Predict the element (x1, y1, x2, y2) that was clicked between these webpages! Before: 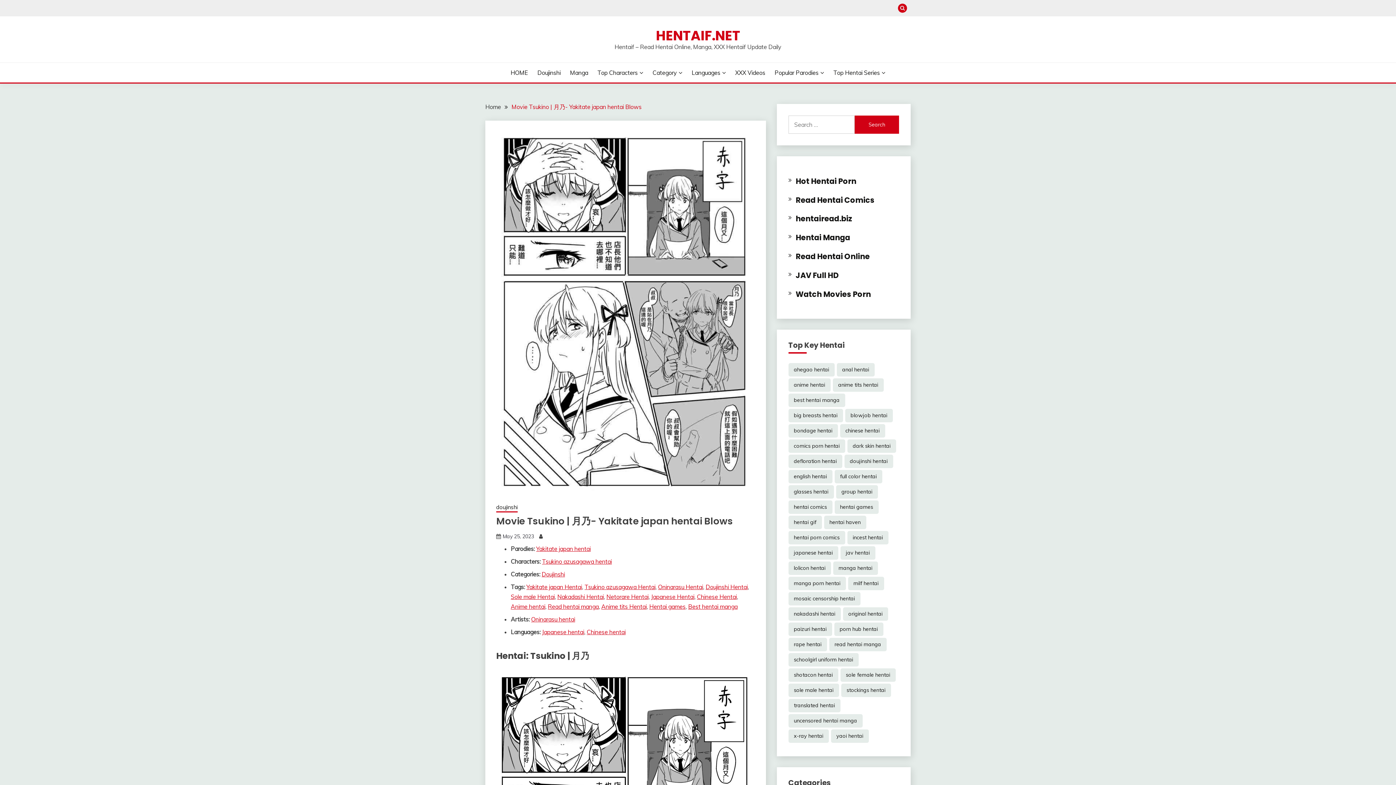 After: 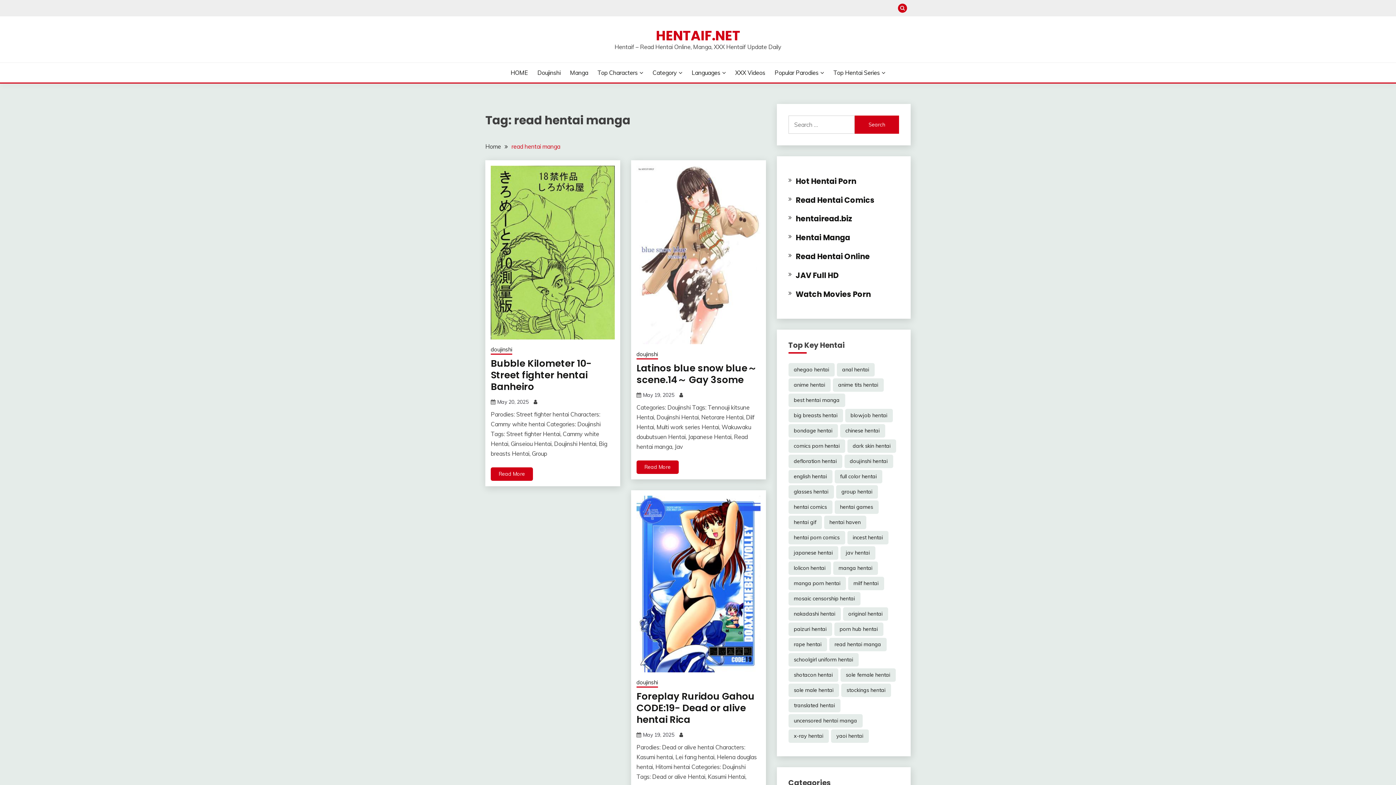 Action: label: read hentai manga (31,509 items) bbox: (829, 638, 886, 651)